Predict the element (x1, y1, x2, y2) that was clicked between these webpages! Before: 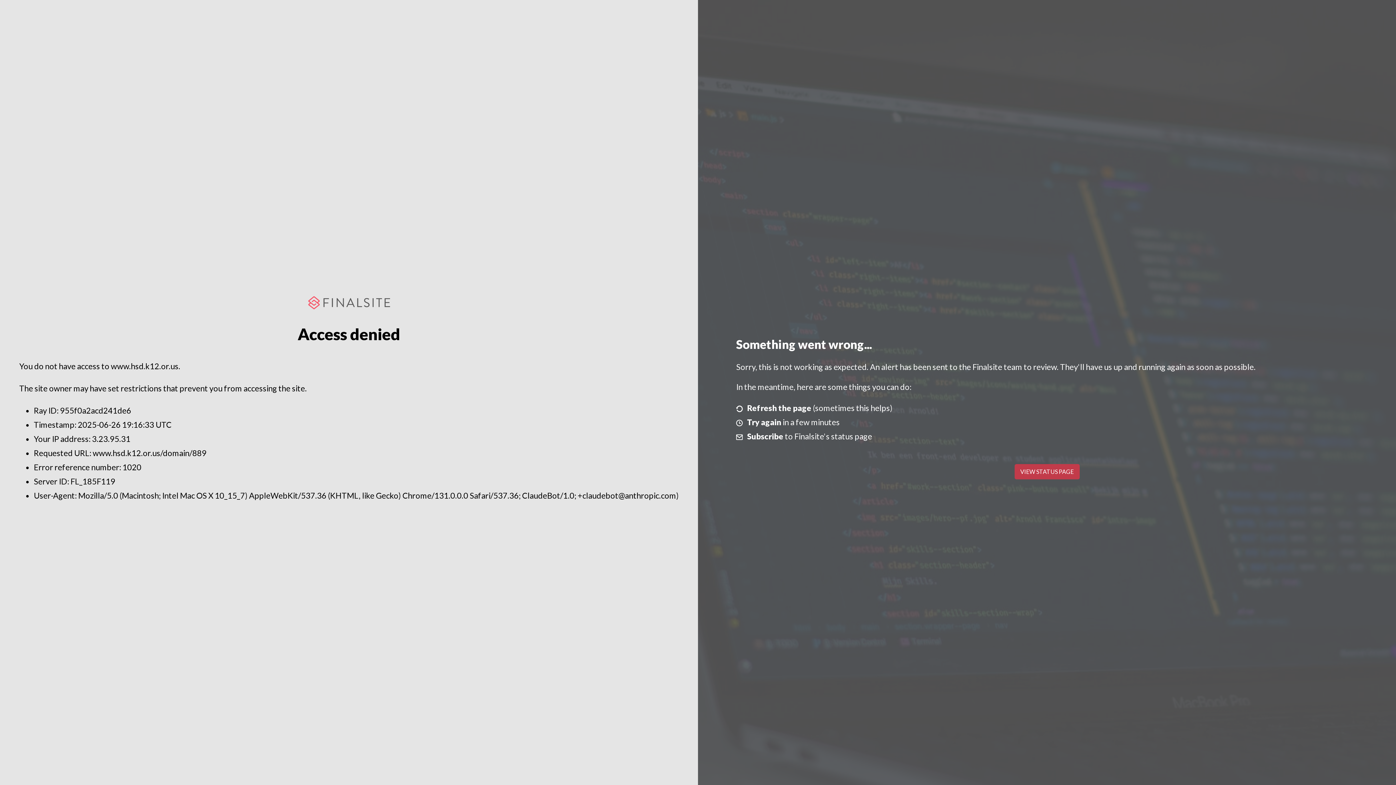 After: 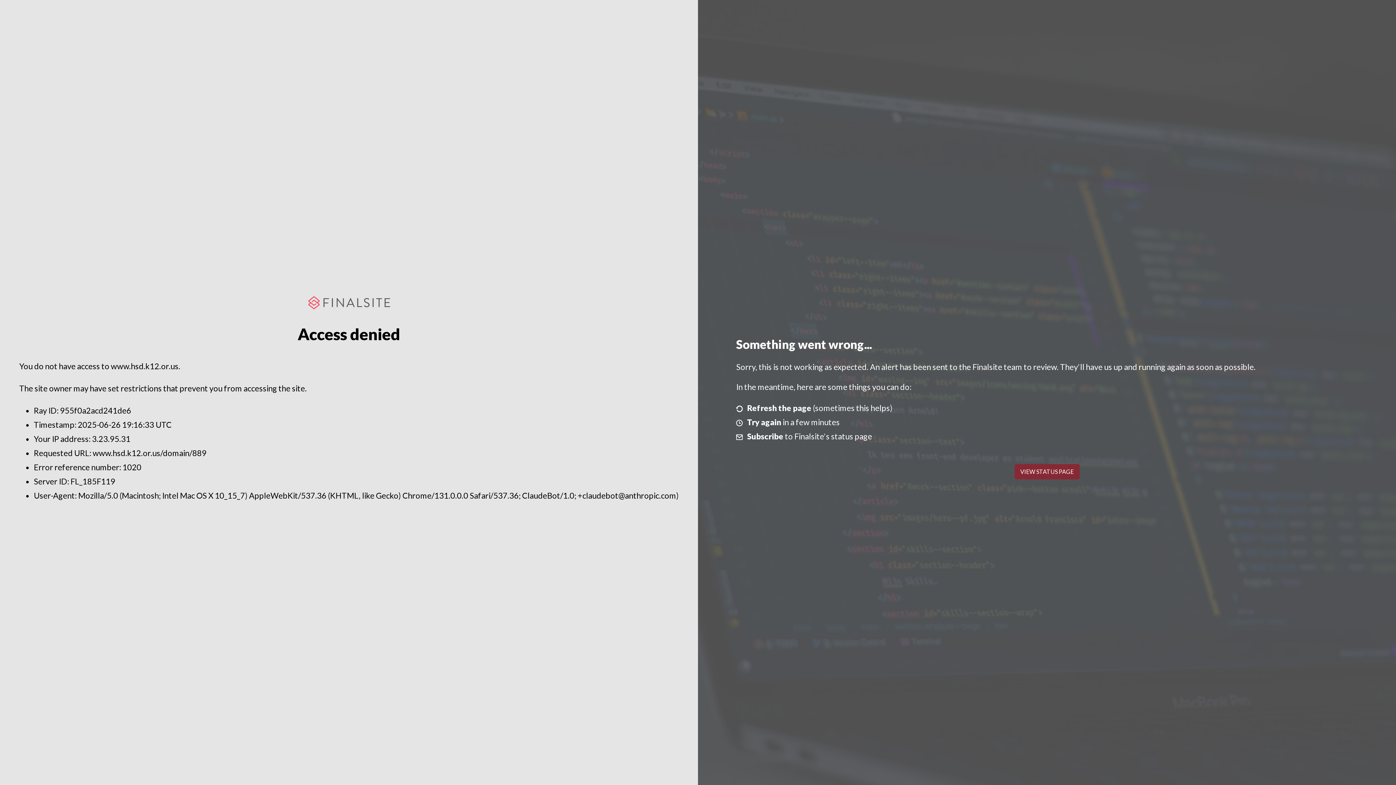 Action: label: VIEW STATUS PAGE bbox: (1014, 464, 1079, 479)